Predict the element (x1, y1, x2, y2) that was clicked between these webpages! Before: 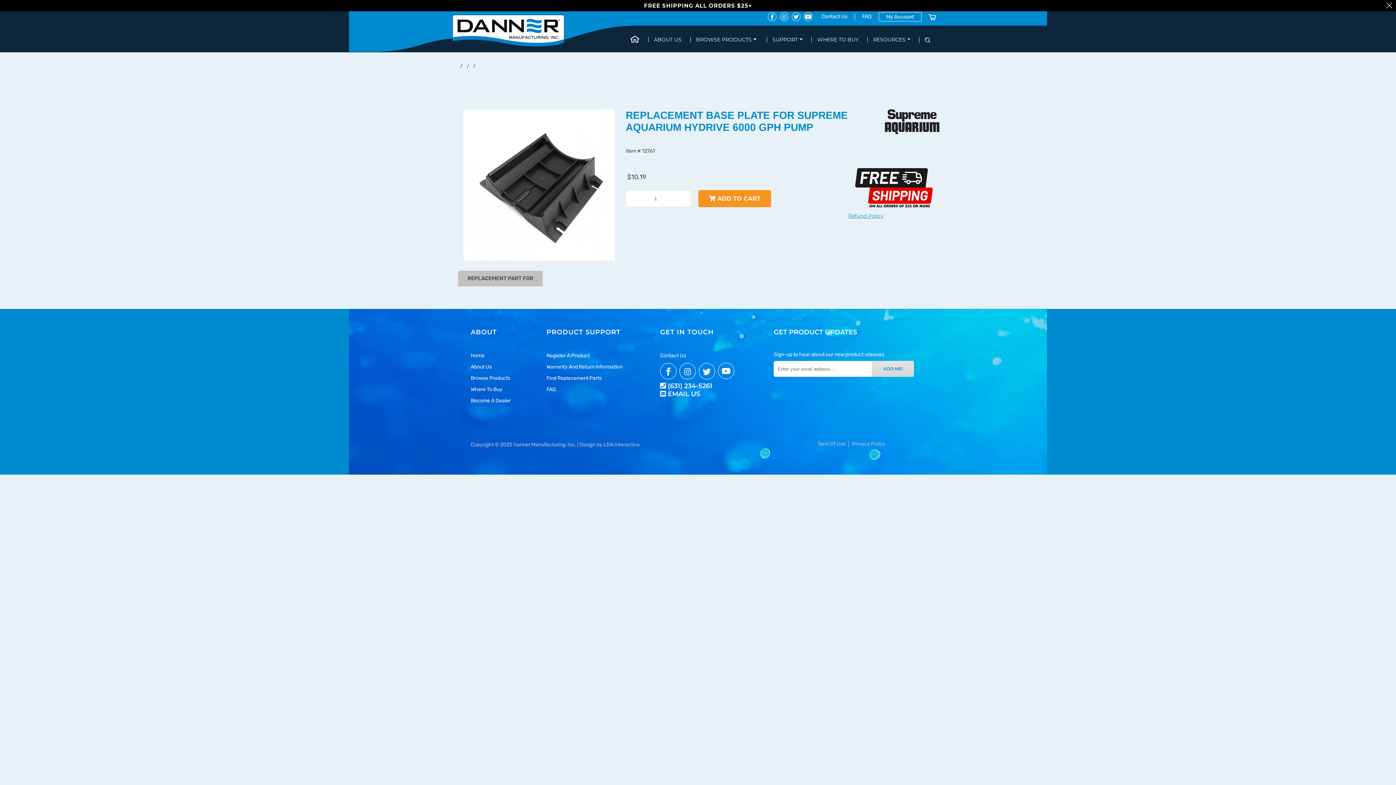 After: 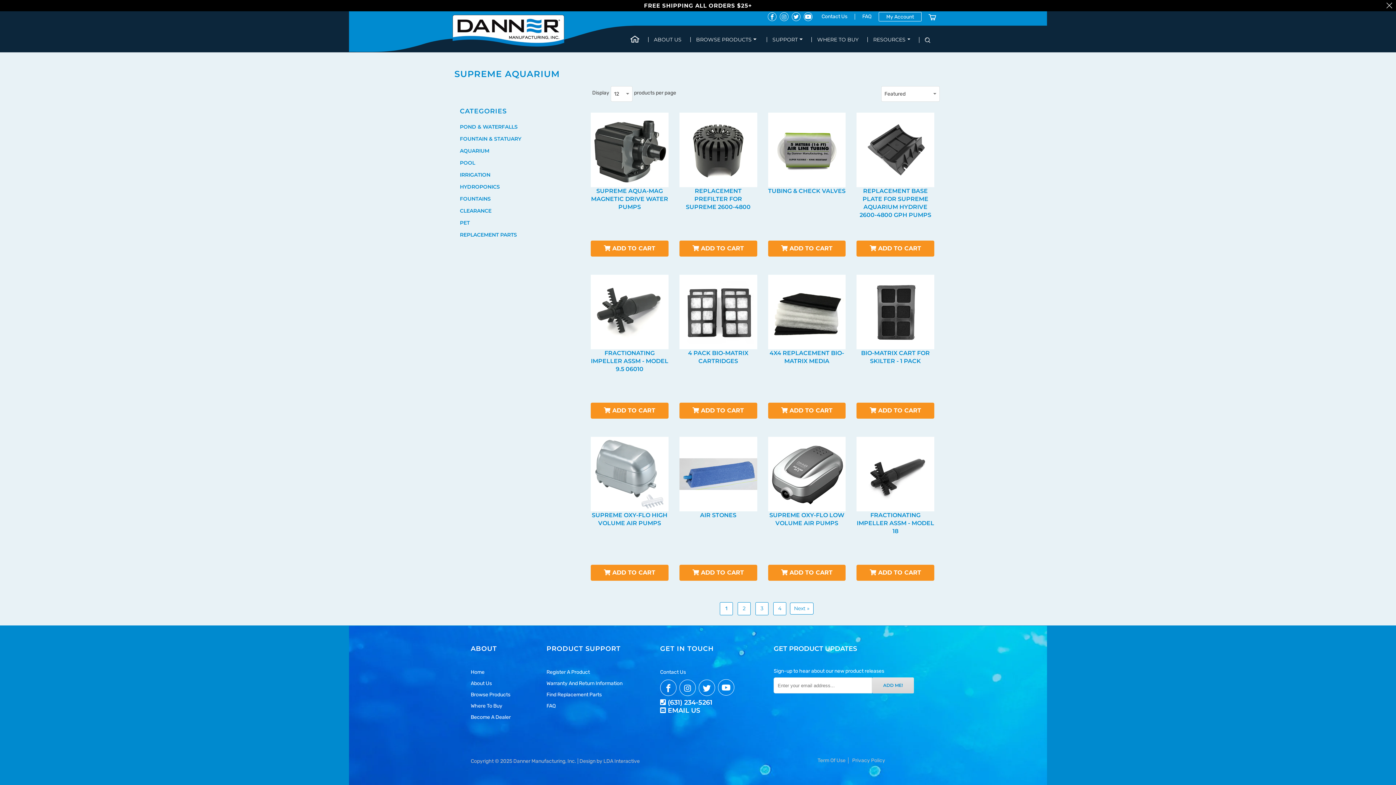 Action: bbox: (884, 115, 939, 121)